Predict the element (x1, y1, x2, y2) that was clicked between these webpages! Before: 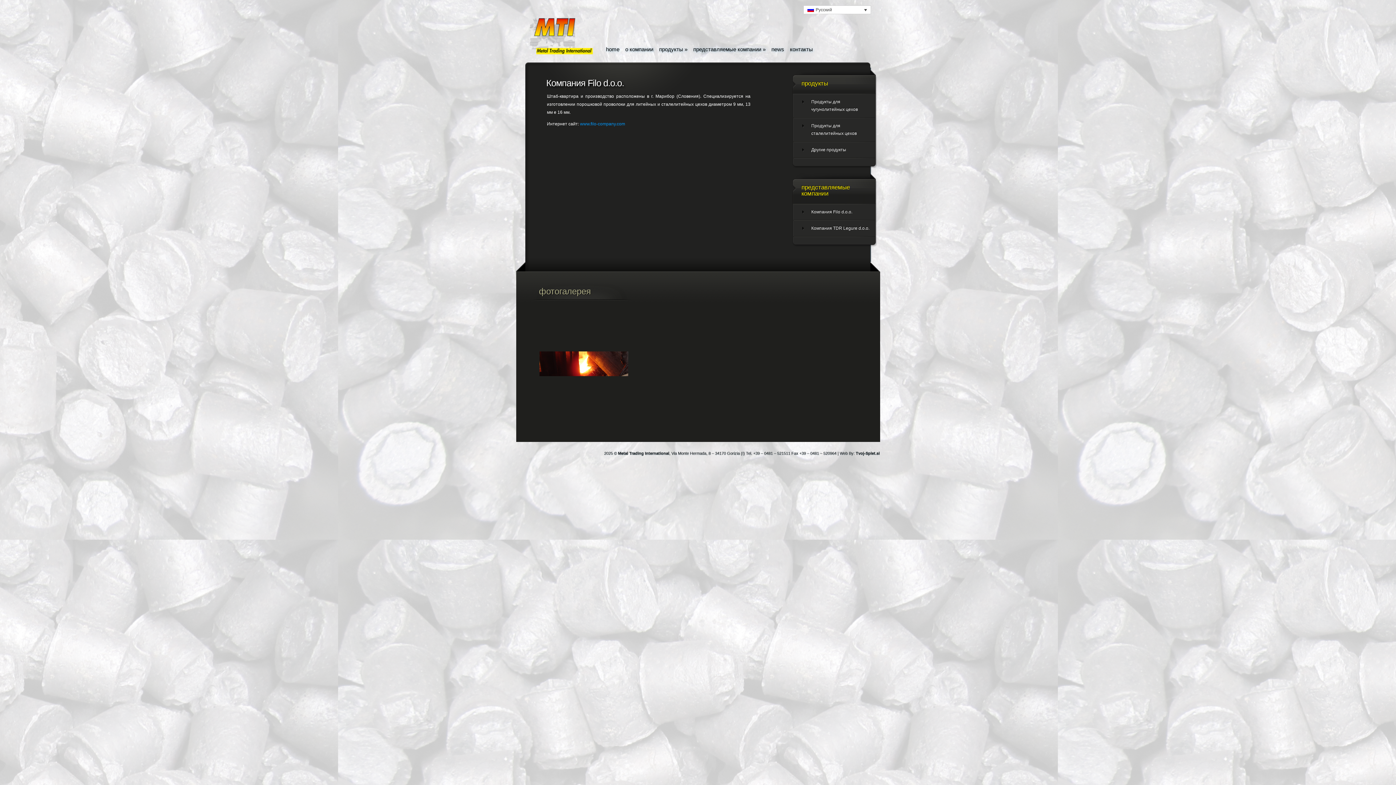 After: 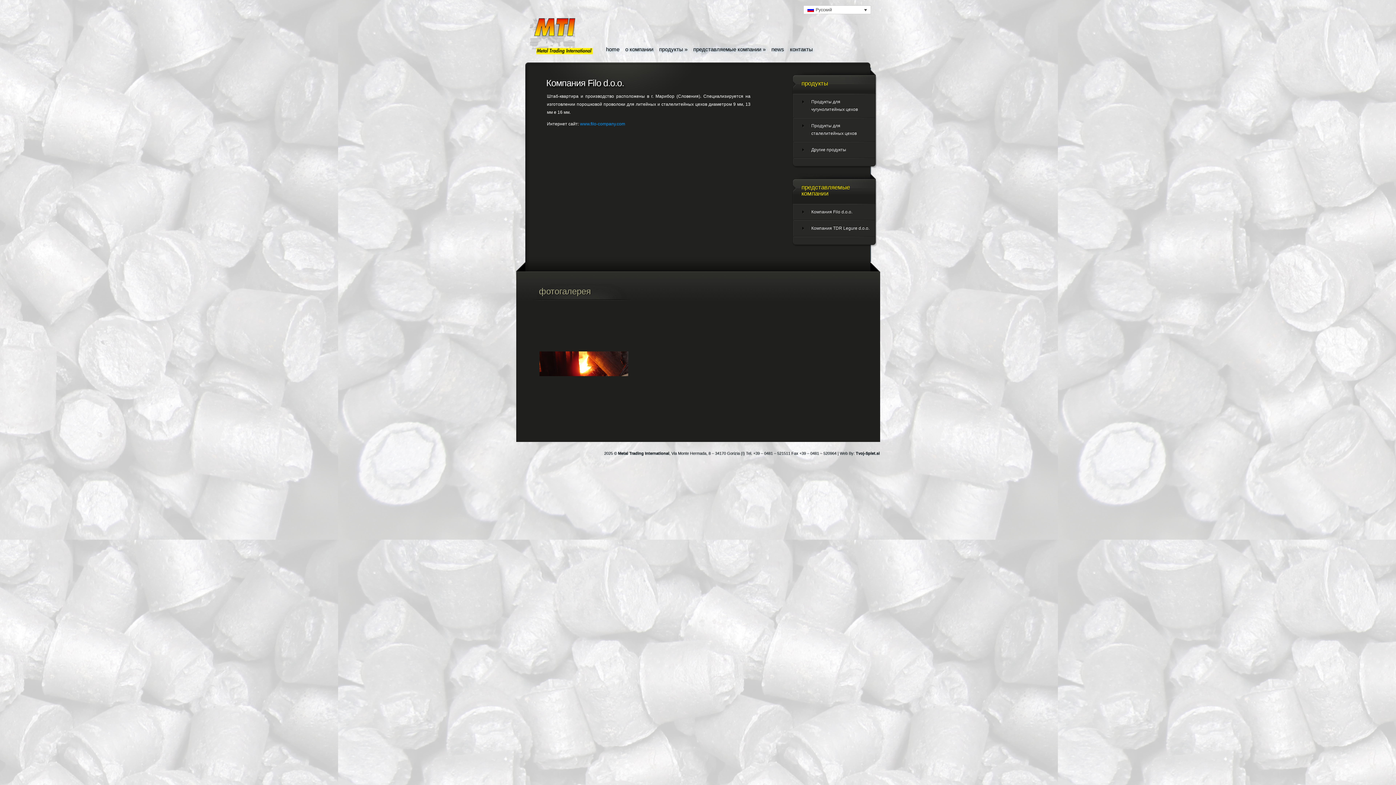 Action: bbox: (793, 204, 875, 220) label: Компания Filo d.o.o.